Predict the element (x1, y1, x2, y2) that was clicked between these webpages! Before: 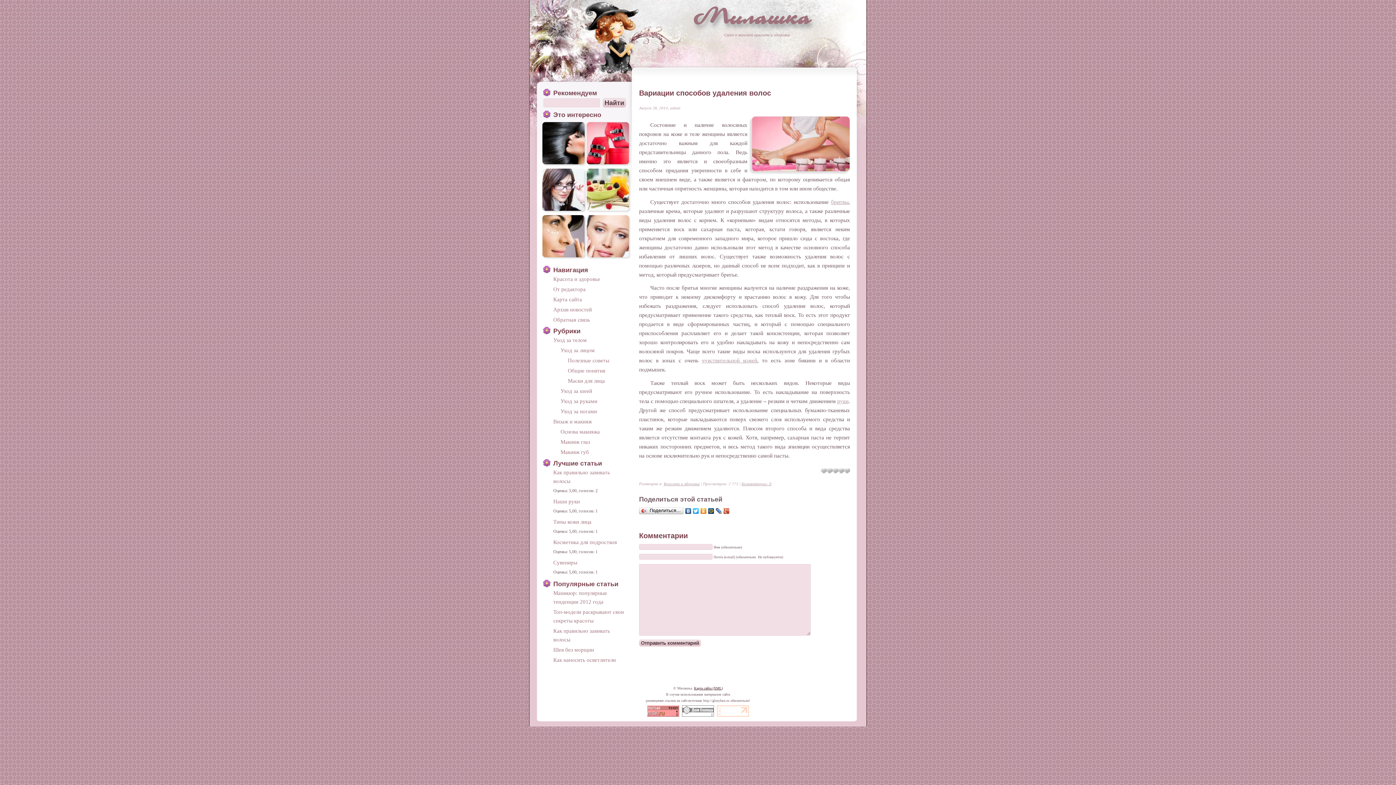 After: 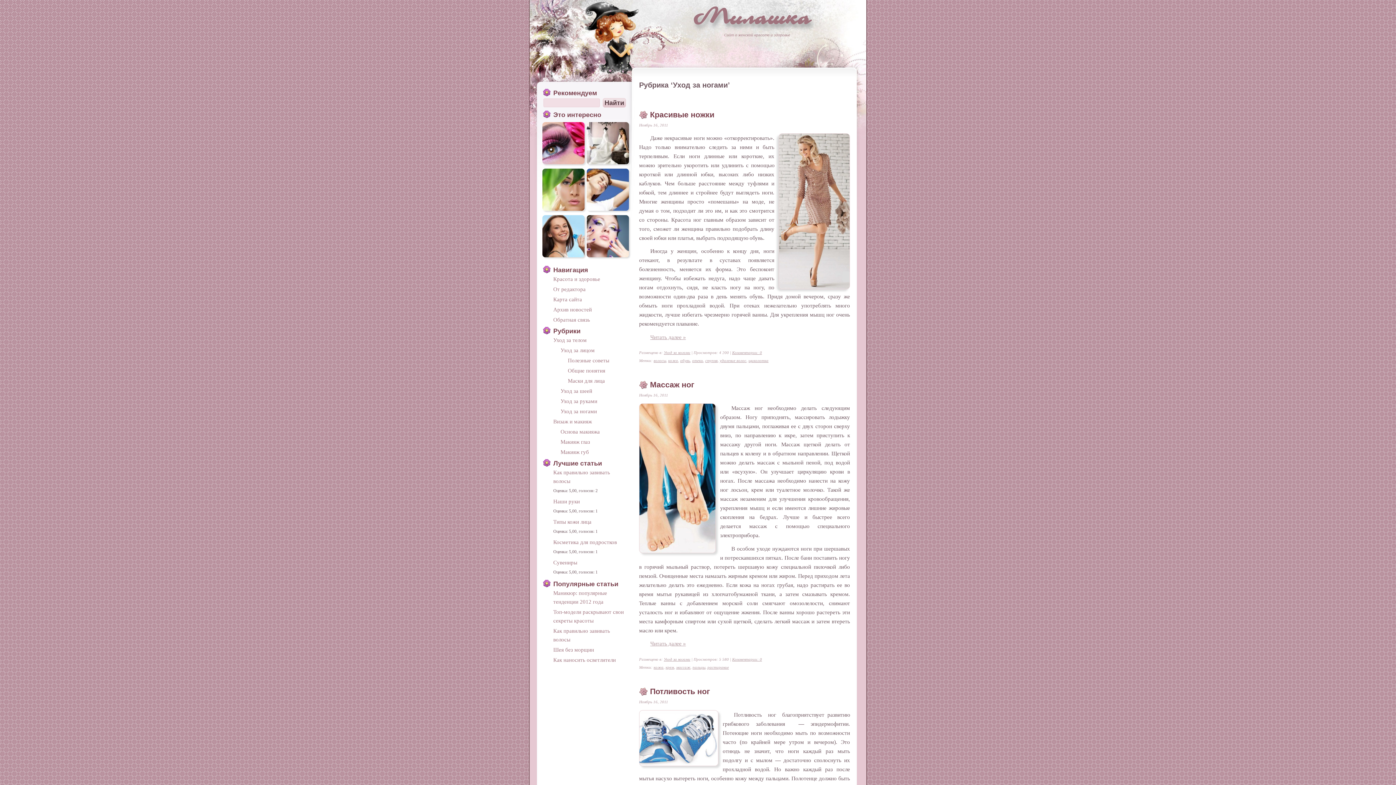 Action: bbox: (557, 406, 628, 416) label: Уход за ногами